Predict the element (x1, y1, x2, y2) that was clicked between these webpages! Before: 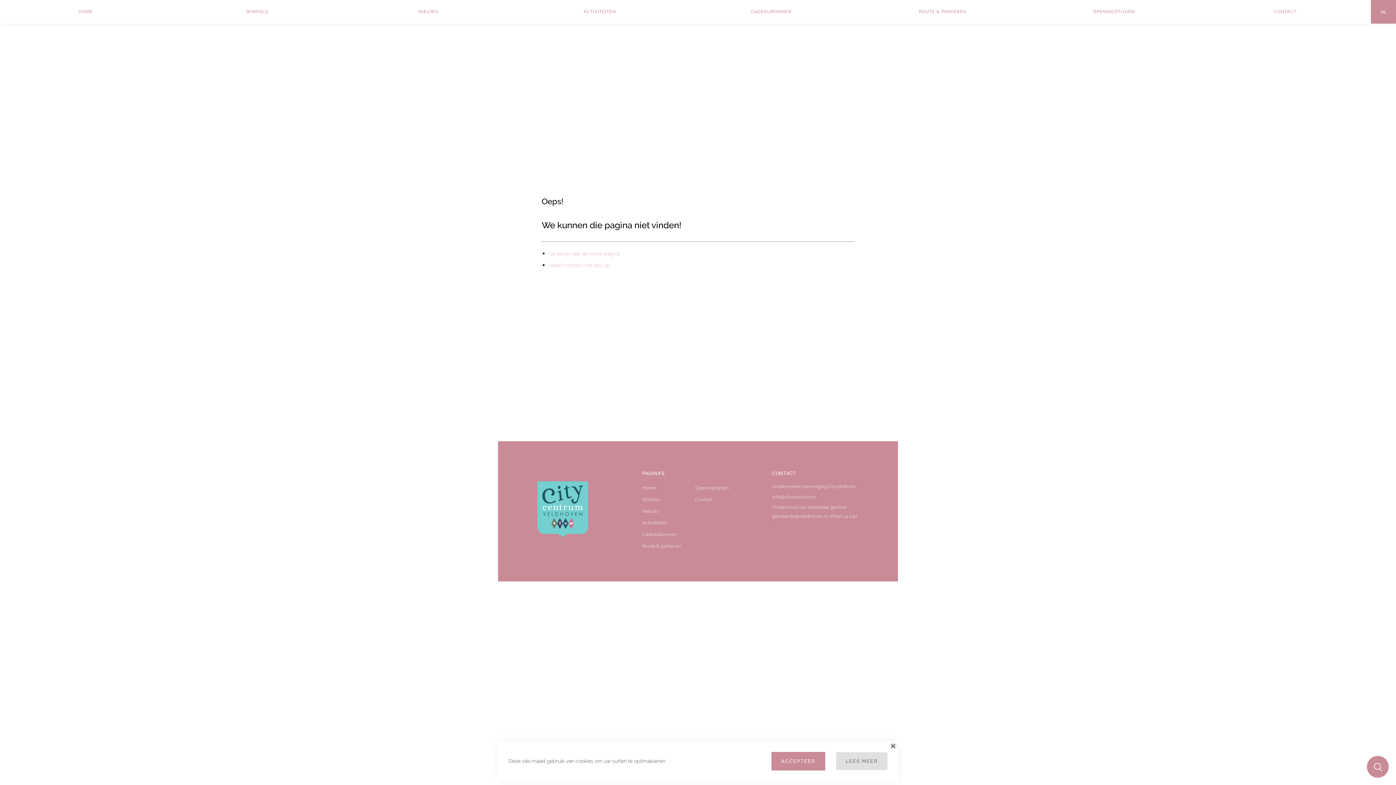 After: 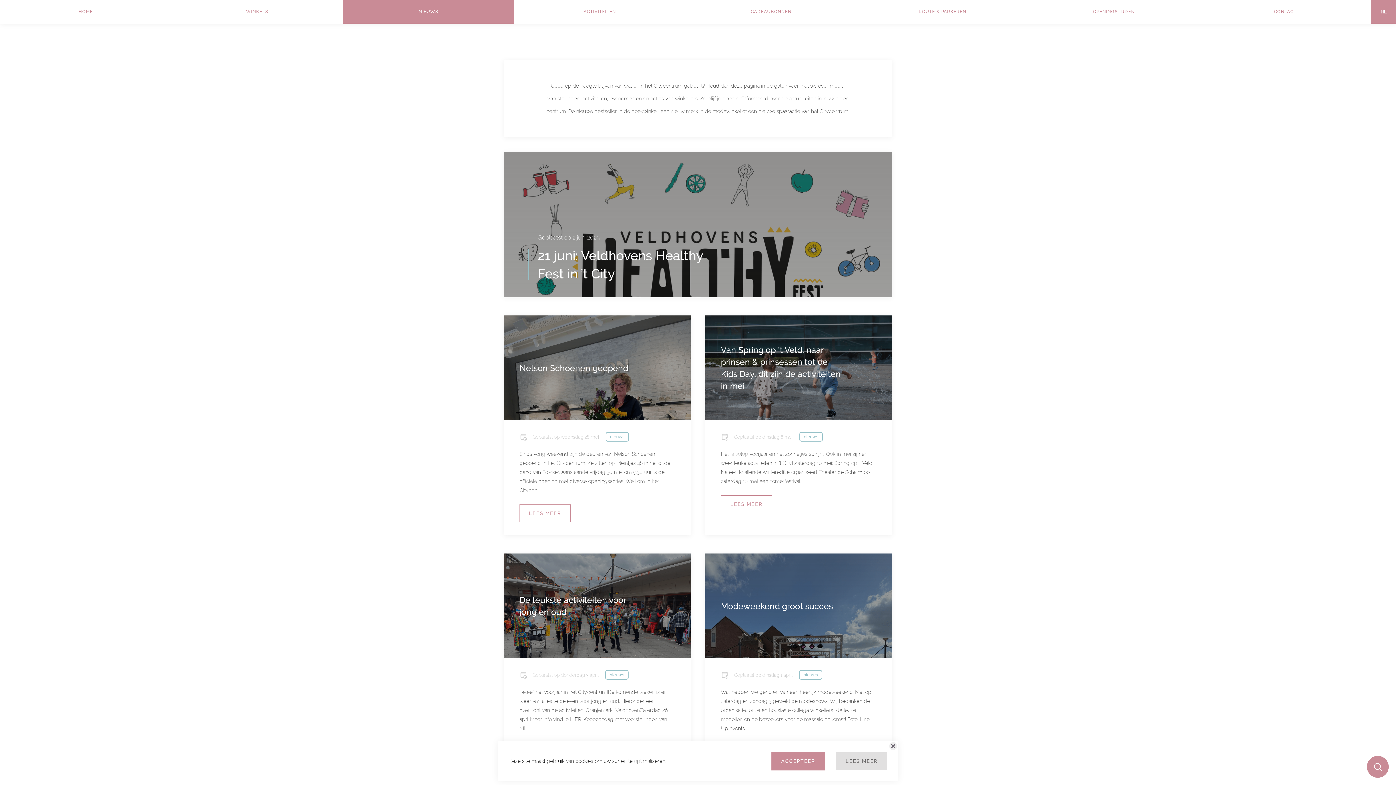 Action: bbox: (342, 0, 514, 23) label: NIEUWS